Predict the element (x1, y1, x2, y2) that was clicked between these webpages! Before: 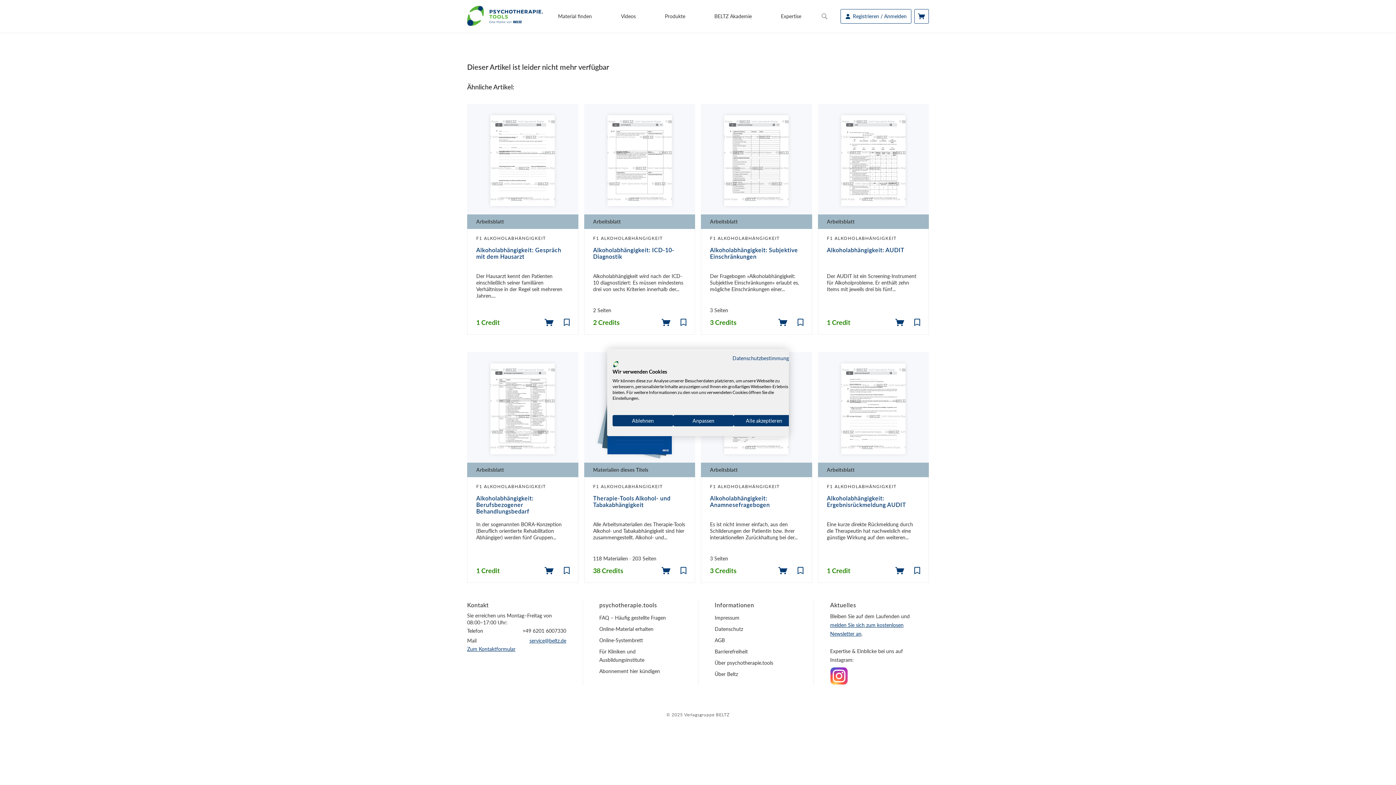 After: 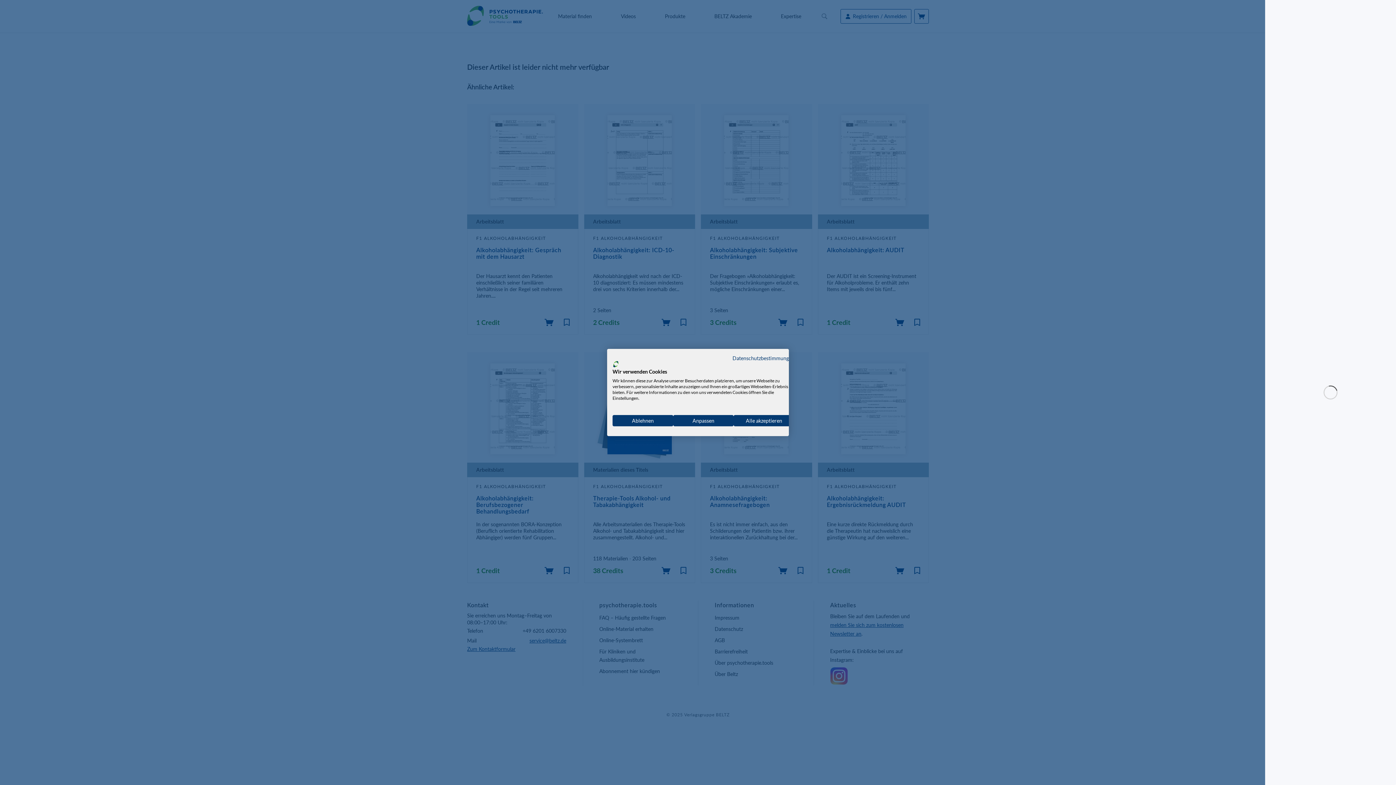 Action: label: In den Warenkorb bbox: (891, 313, 908, 331)